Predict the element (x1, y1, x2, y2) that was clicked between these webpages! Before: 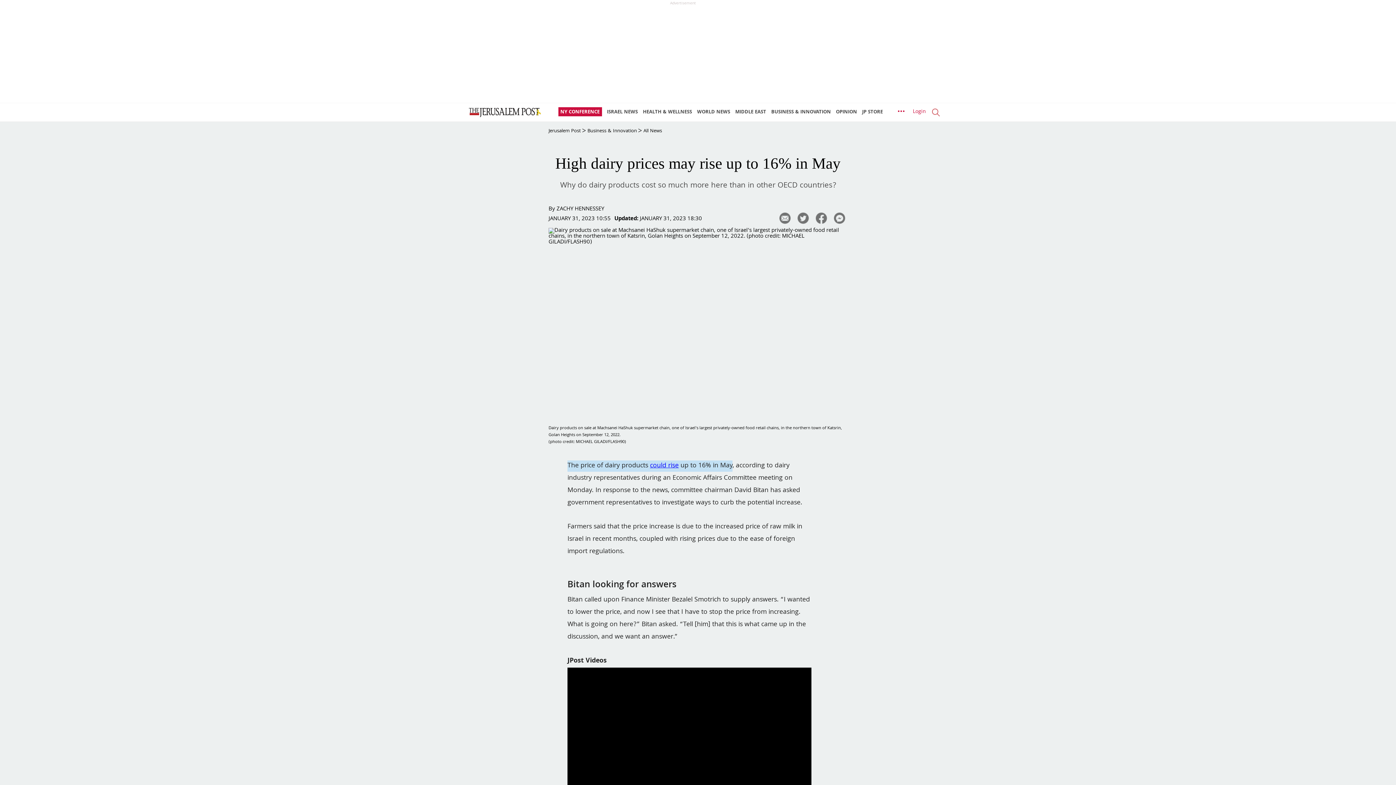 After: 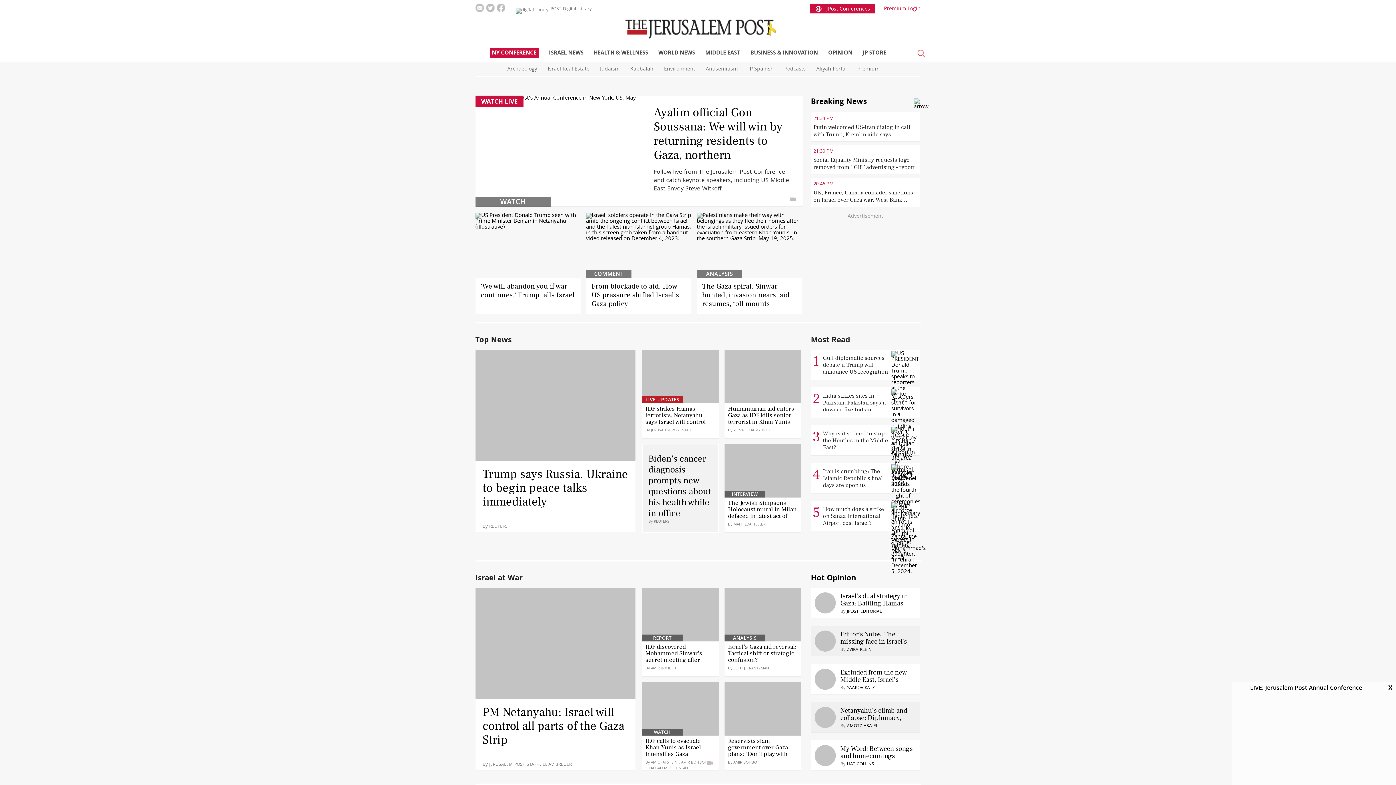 Action: bbox: (460, 103, 547, 114)